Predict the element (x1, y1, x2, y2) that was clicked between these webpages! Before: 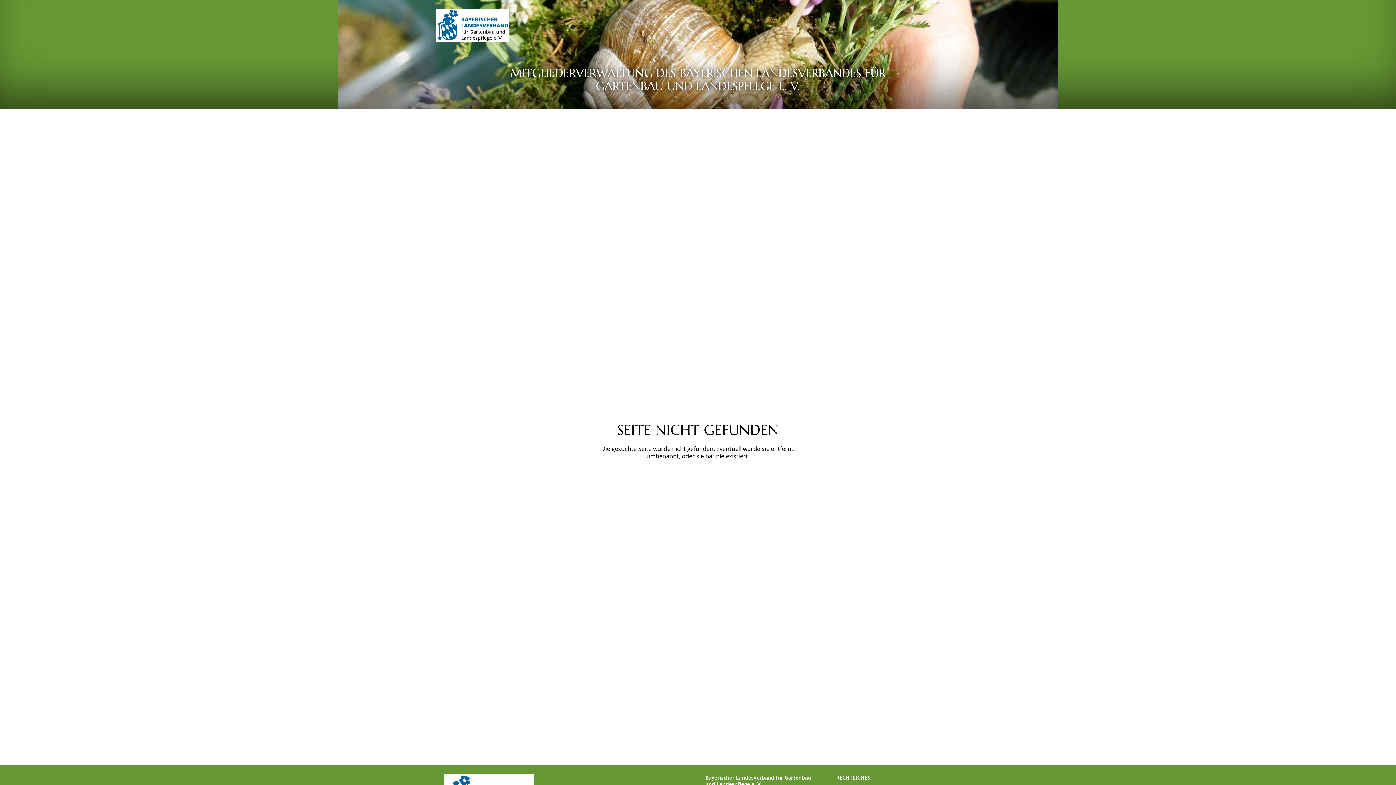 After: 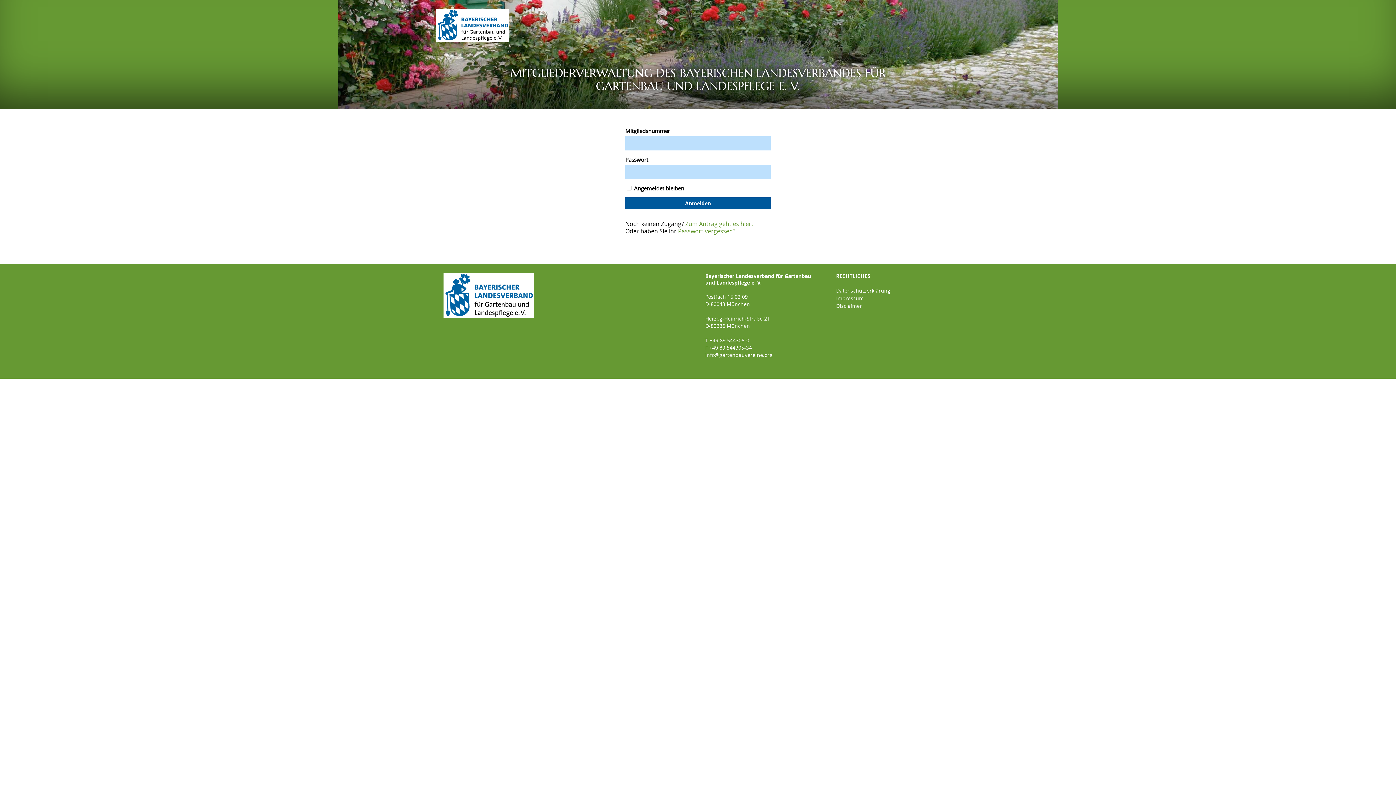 Action: bbox: (436, 9, 509, 41)